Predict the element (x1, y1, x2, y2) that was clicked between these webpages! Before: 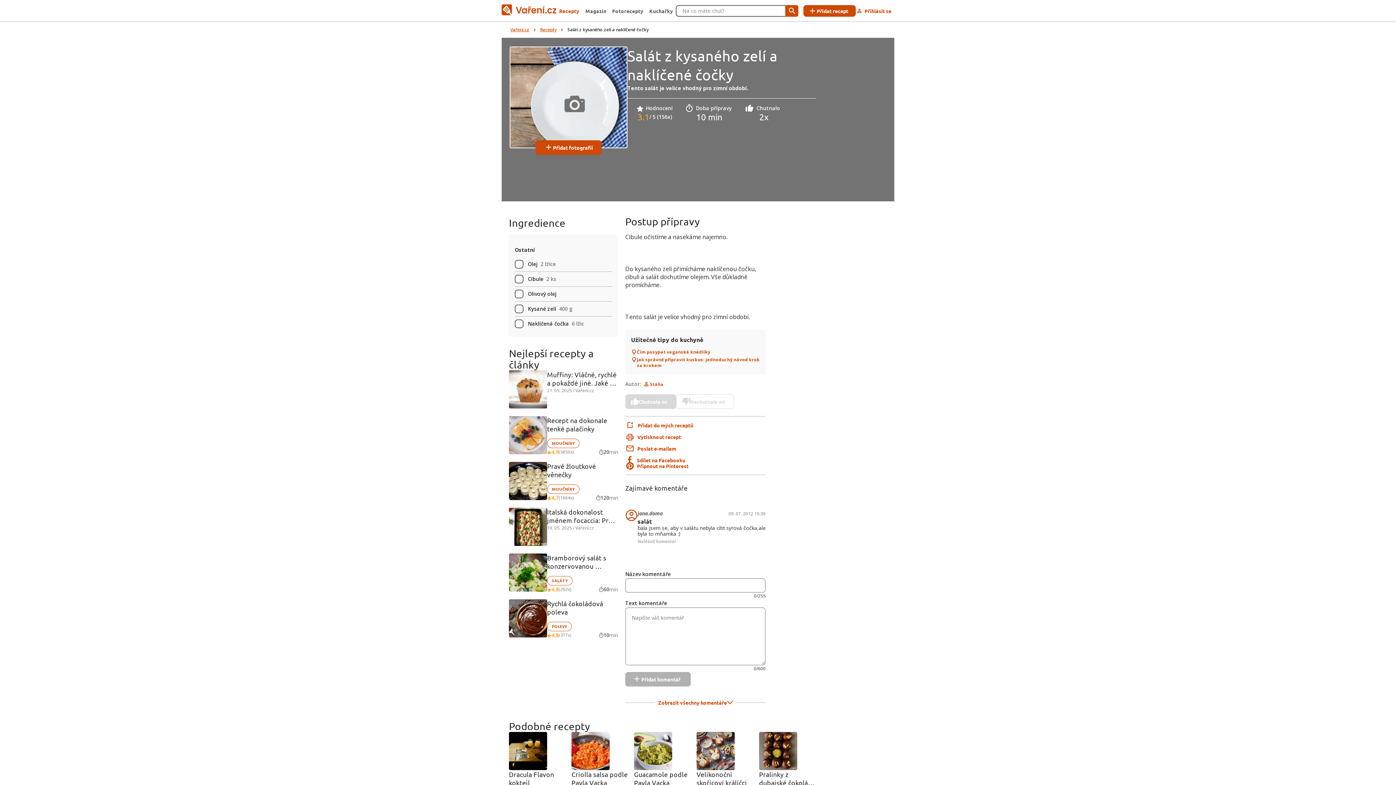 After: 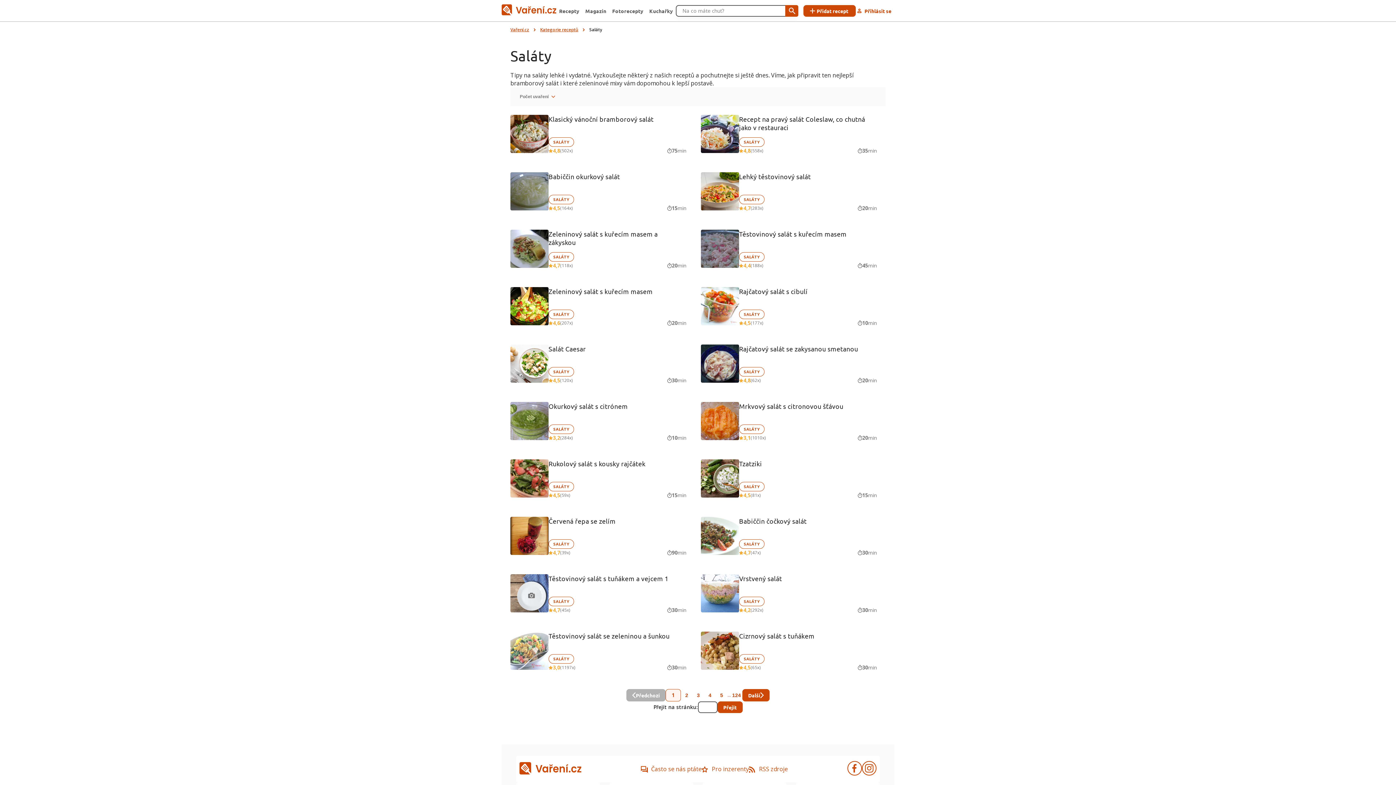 Action: bbox: (547, 576, 572, 585) label: SALÁTY